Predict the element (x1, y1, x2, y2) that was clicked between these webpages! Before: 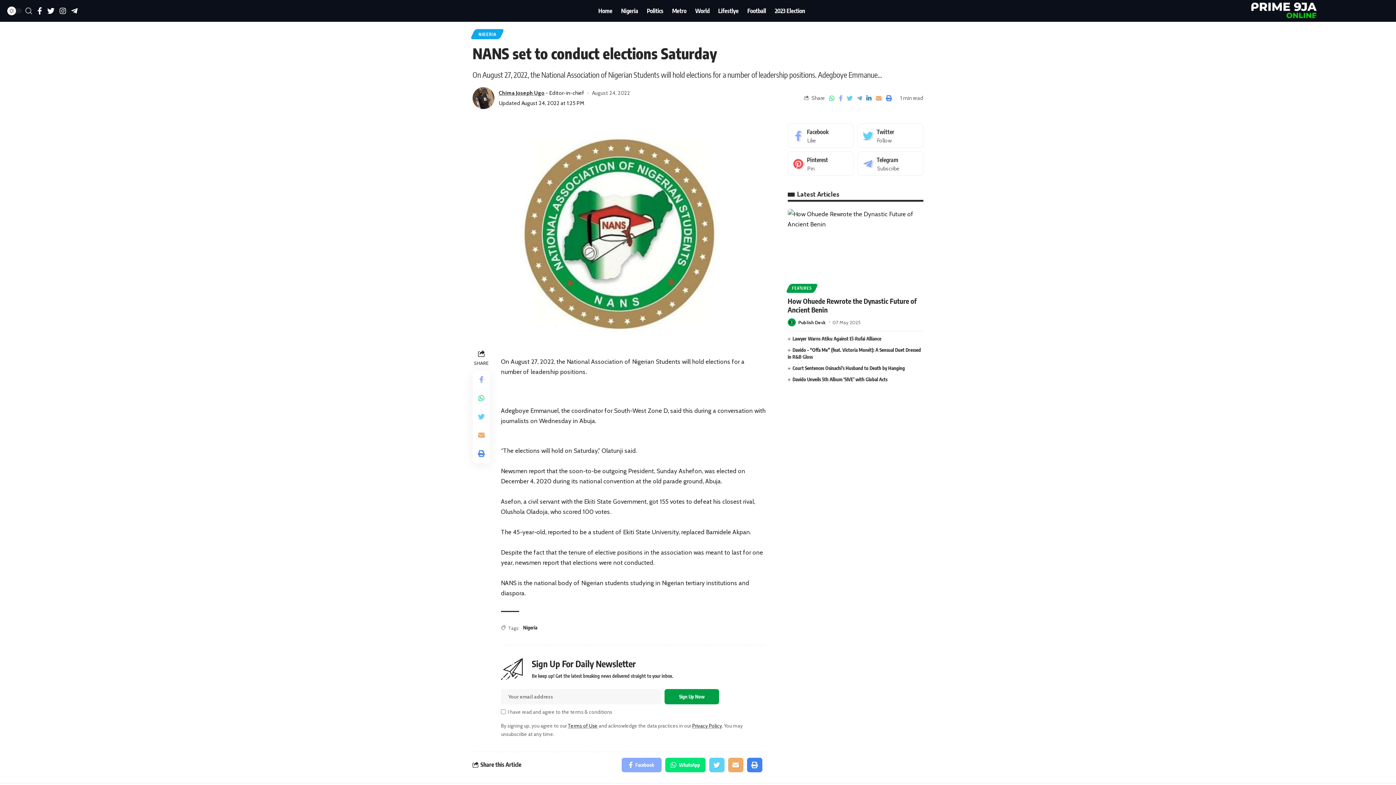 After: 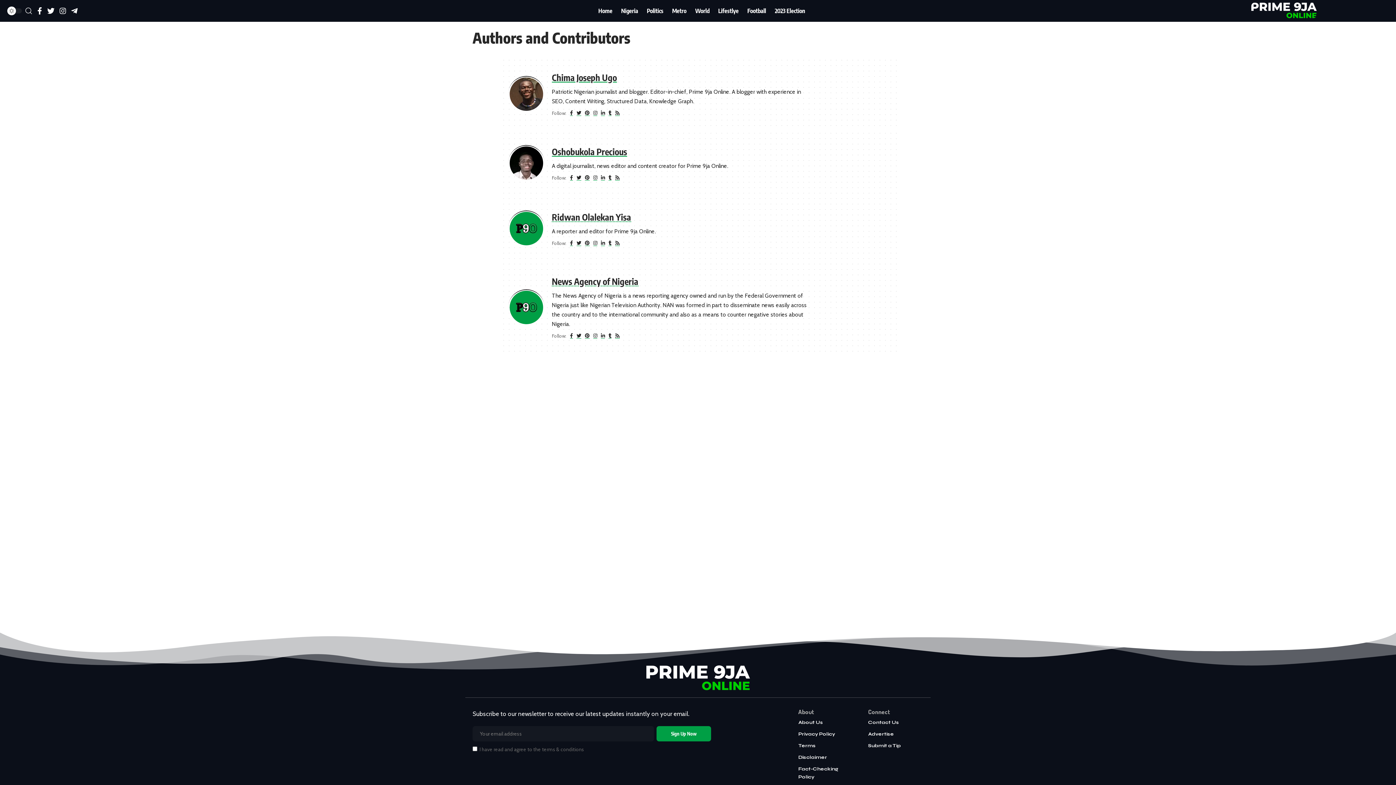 Action: bbox: (472, 87, 494, 109)